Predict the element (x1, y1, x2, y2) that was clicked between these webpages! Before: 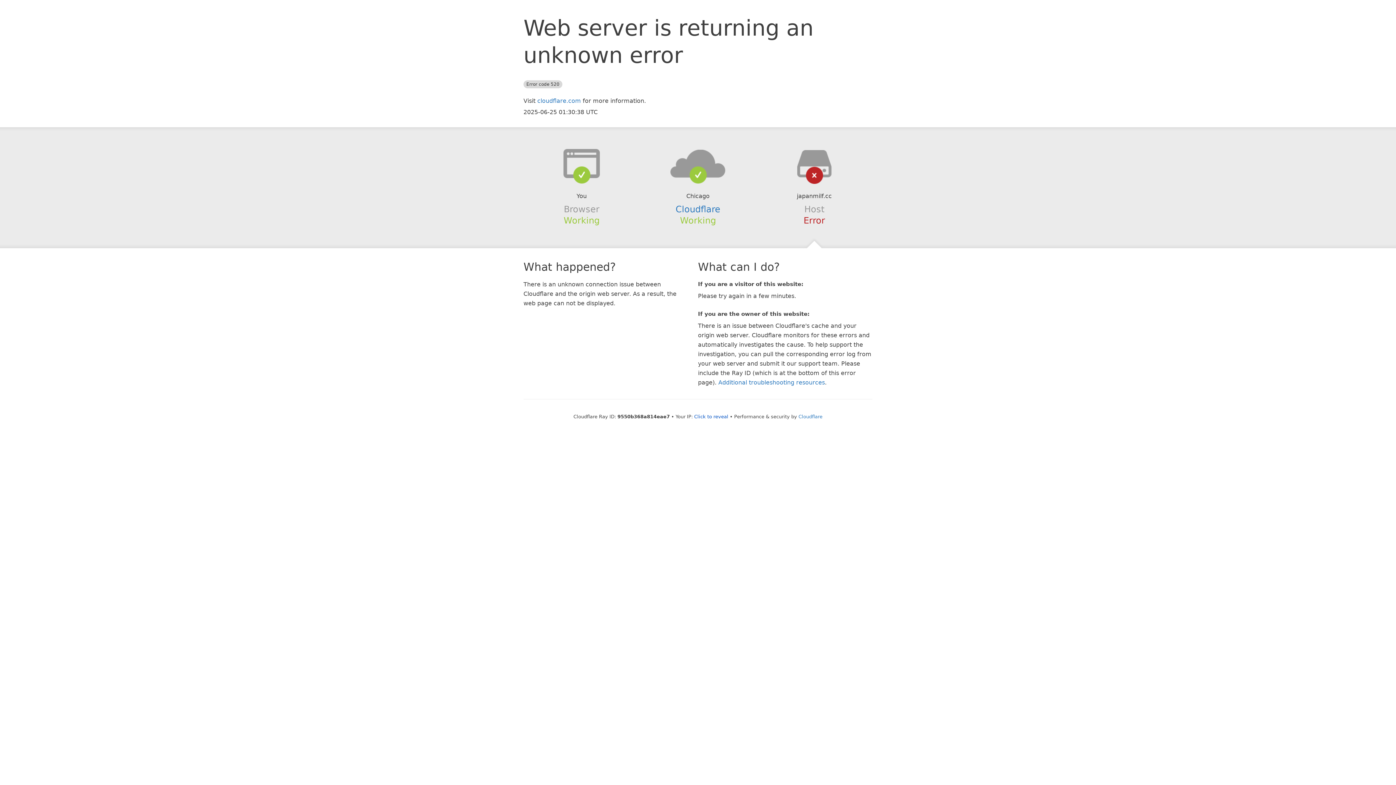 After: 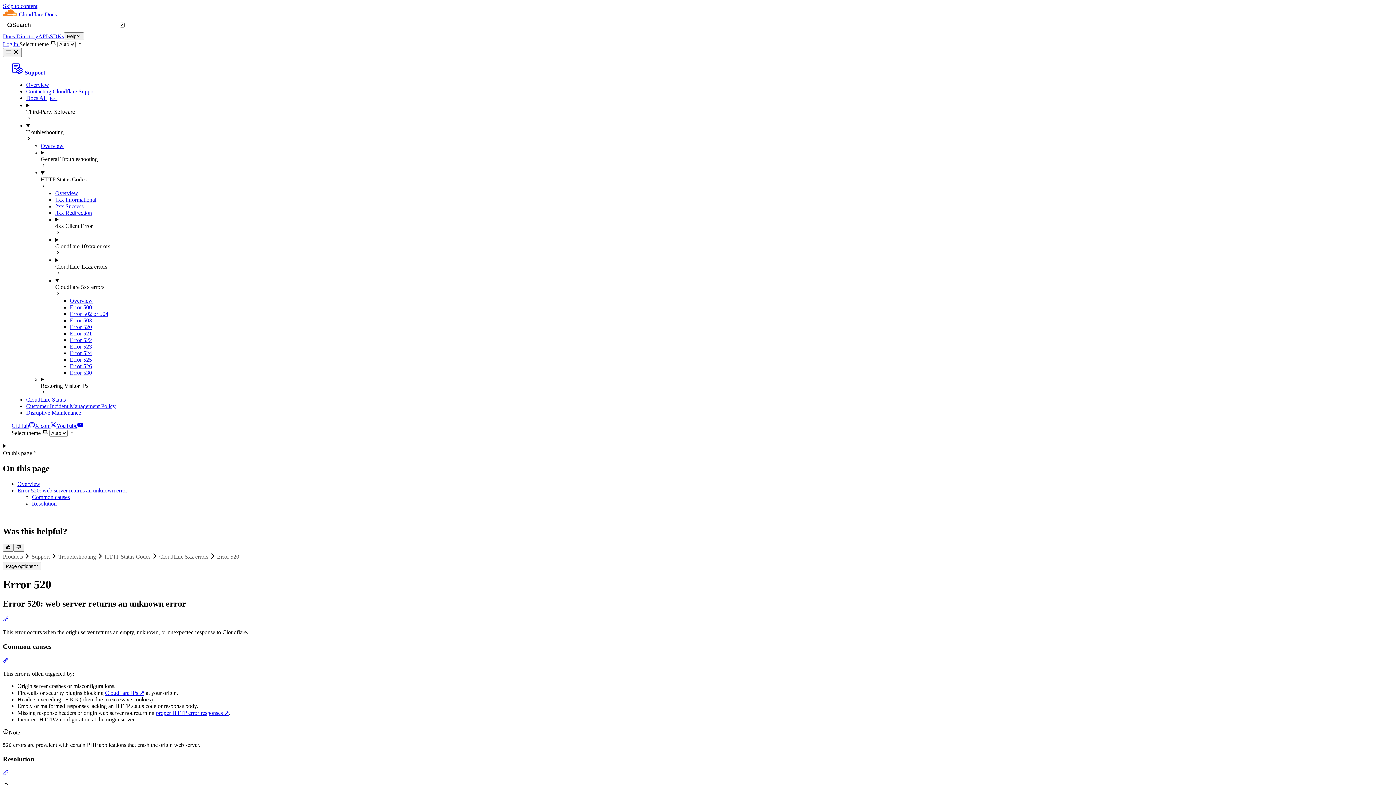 Action: bbox: (718, 379, 825, 386) label: Additional troubleshooting resources